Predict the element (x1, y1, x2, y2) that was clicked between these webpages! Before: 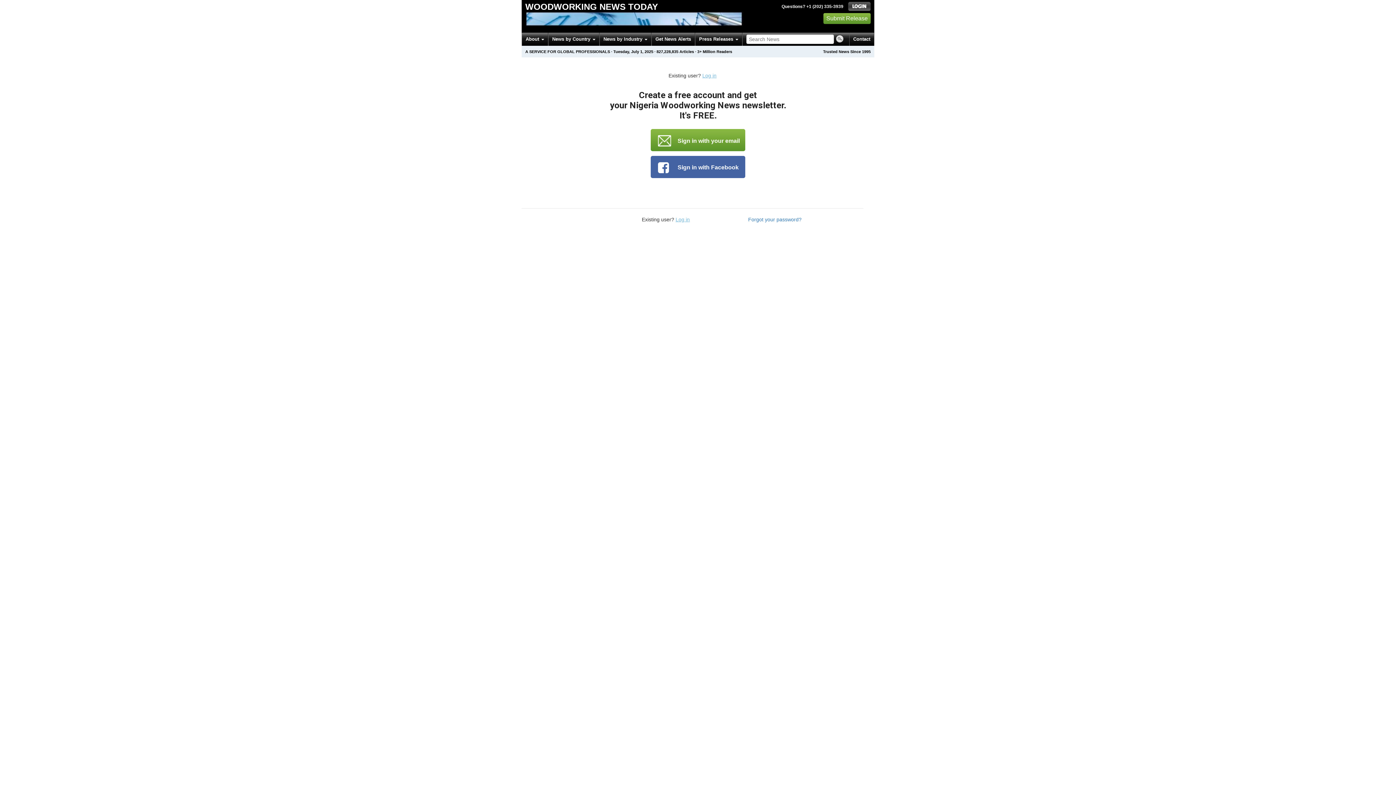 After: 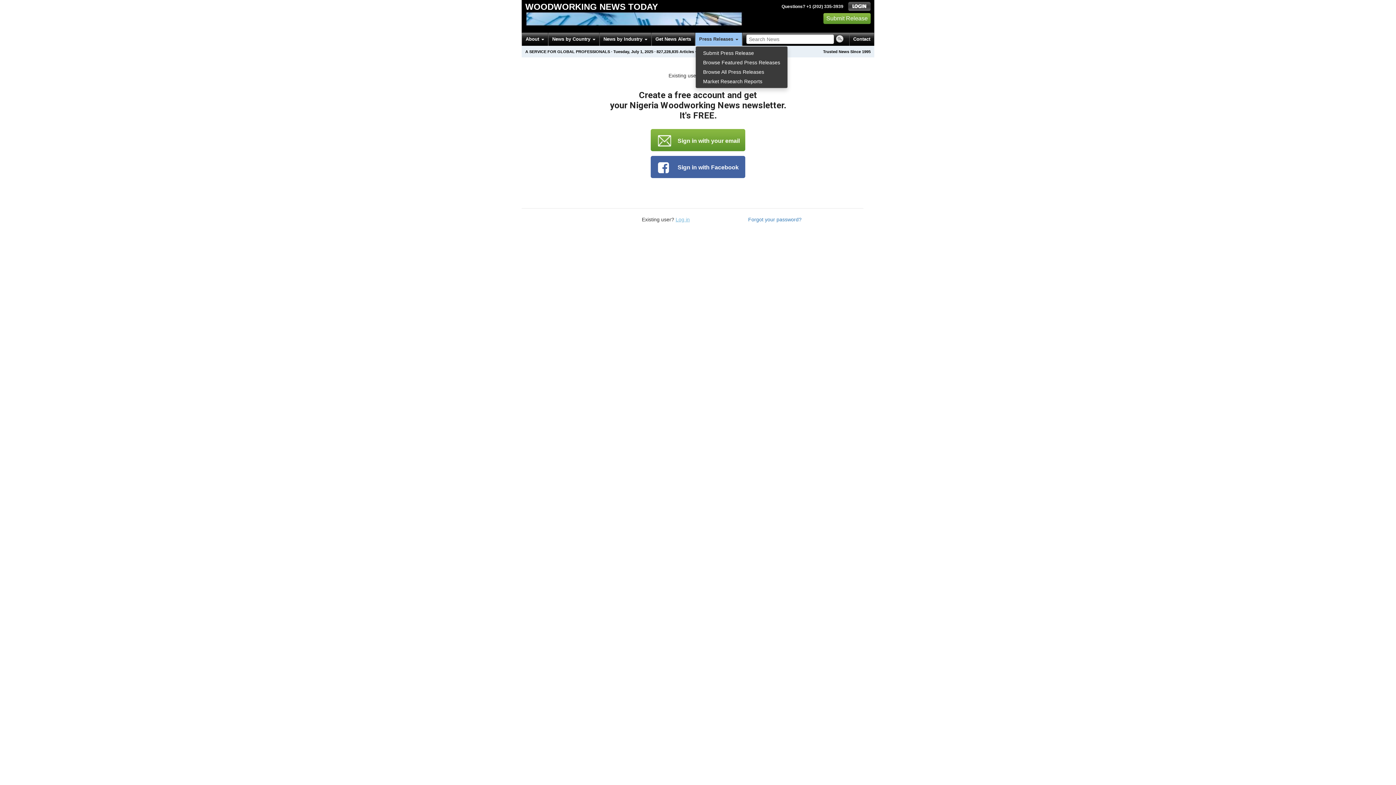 Action: label: Press Releases  bbox: (695, 32, 742, 45)